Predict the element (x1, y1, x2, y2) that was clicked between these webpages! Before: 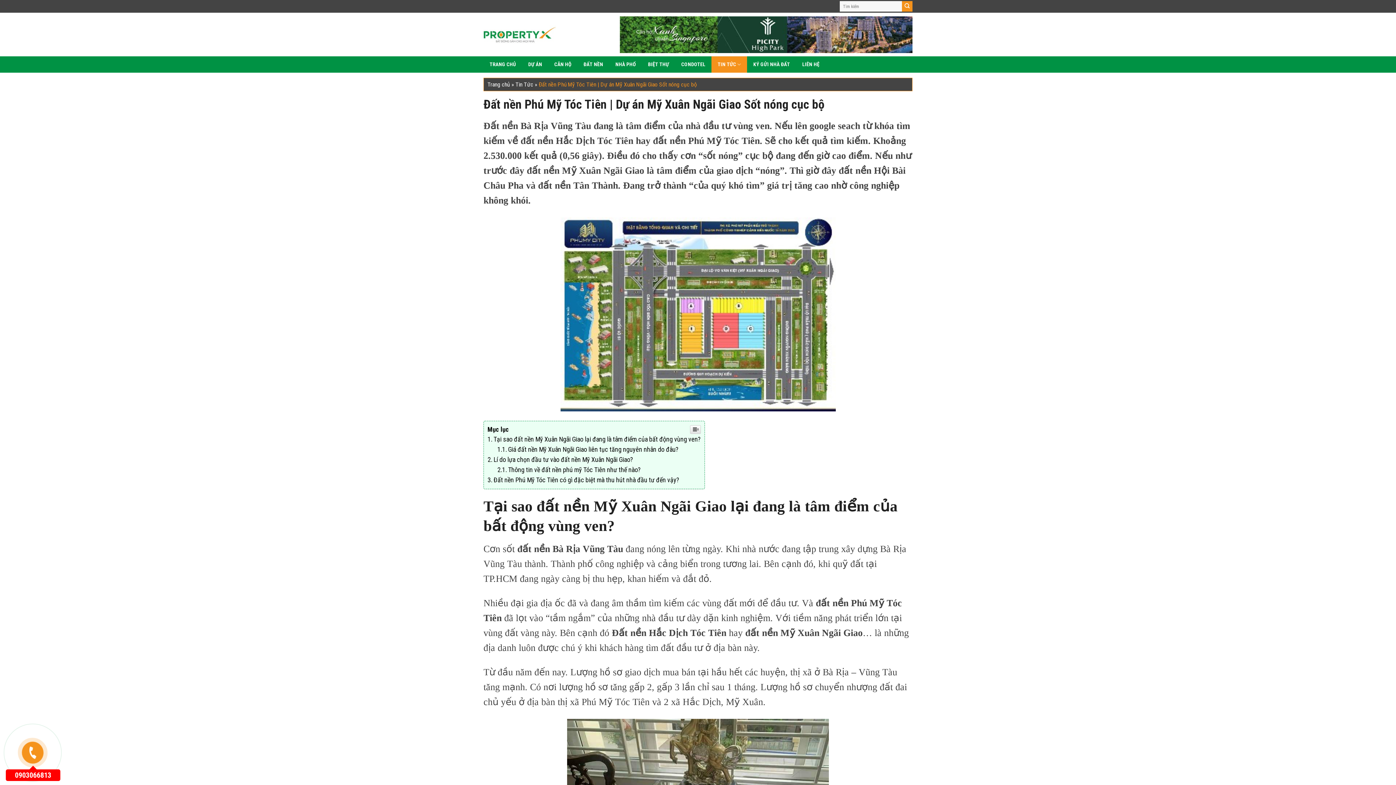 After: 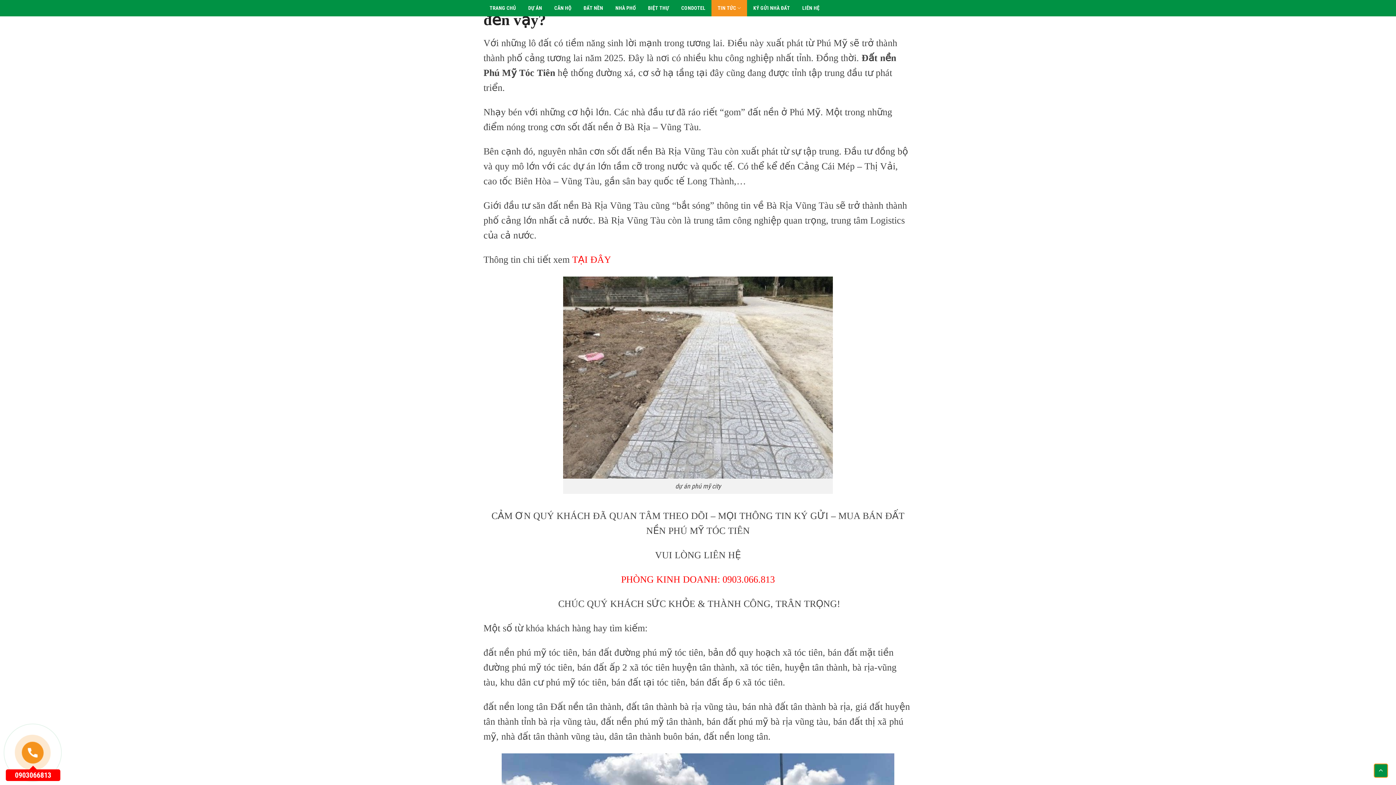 Action: bbox: (487, 476, 679, 483) label: Đất nền Phú Mỹ Tóc Tiên có gì đặc biệt mà thu hút nhà đầu tư đến vậy?